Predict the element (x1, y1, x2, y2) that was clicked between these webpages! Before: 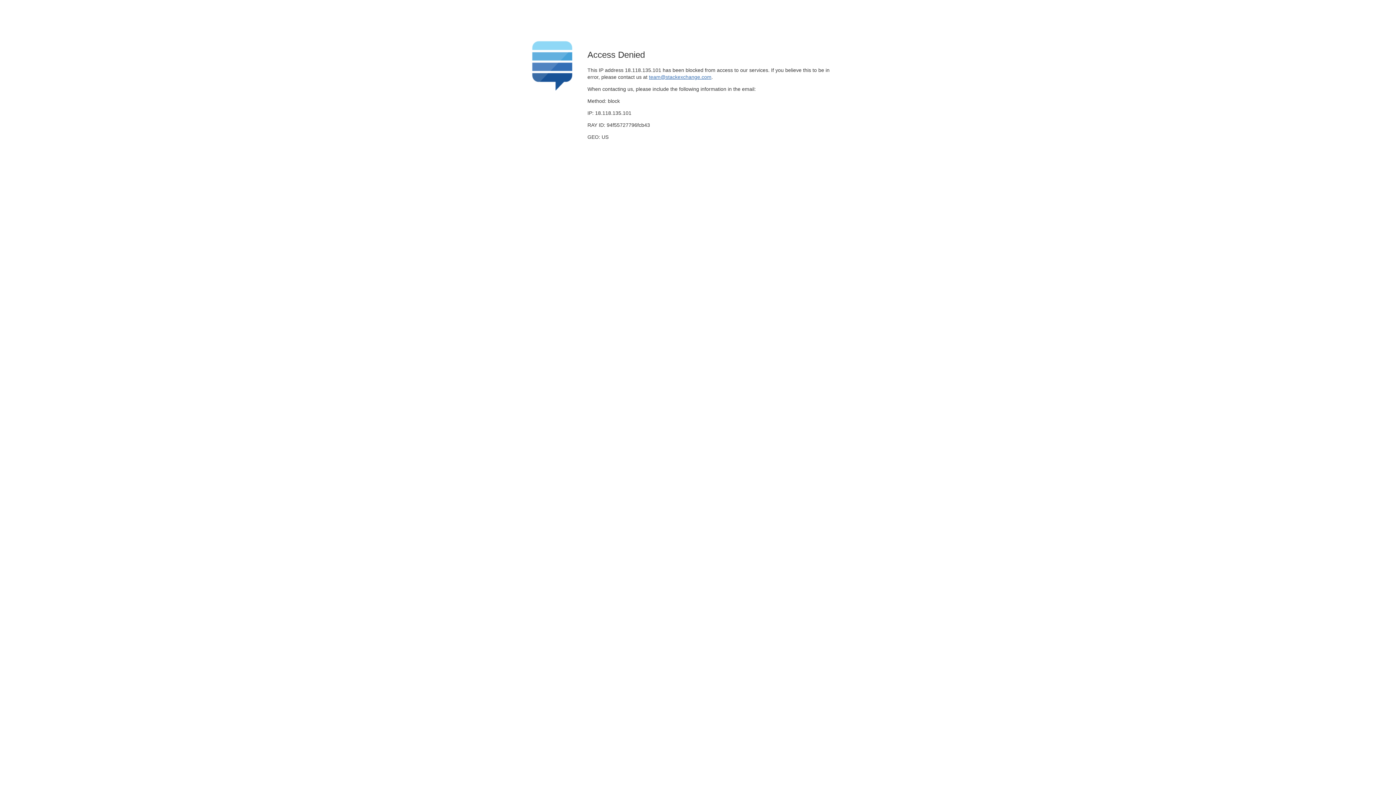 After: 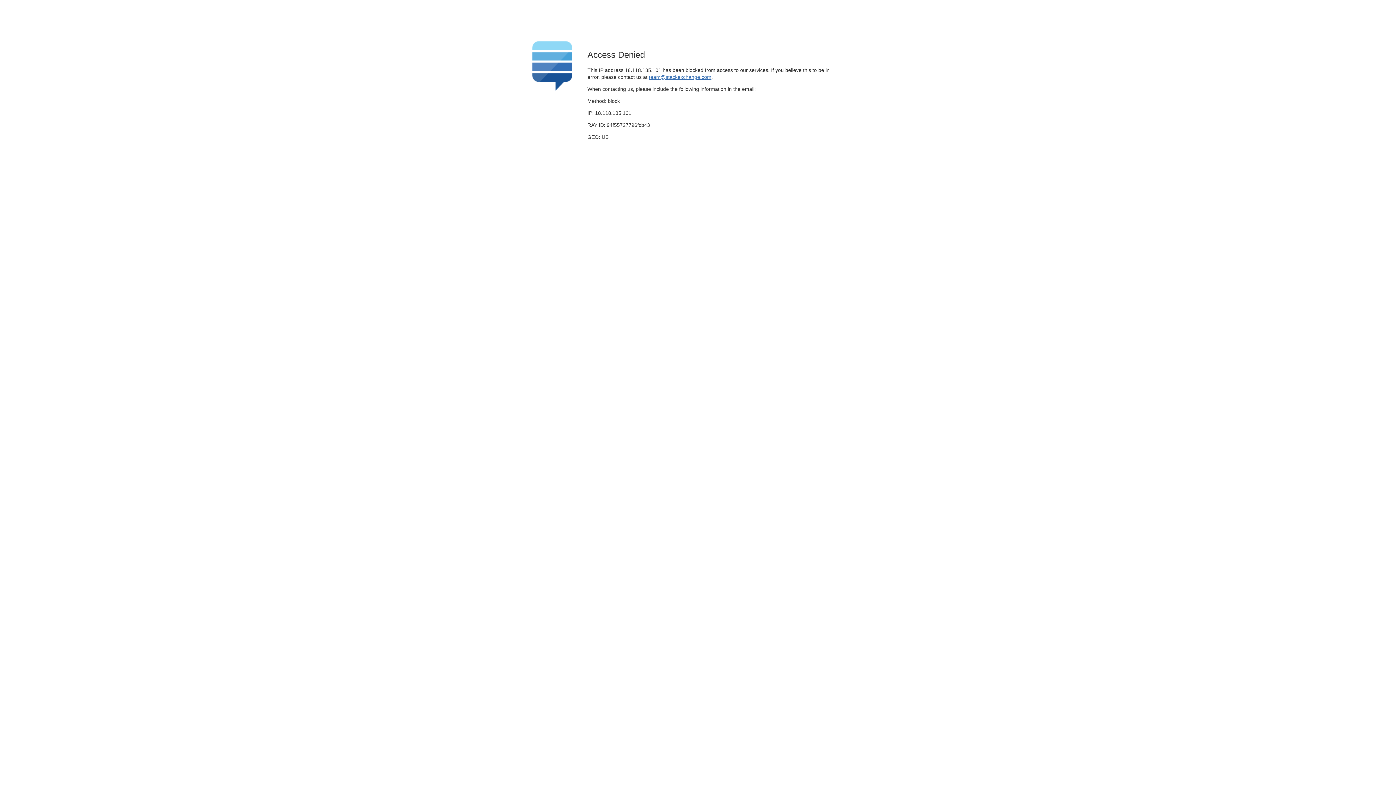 Action: label: team@stackexchange.com bbox: (649, 74, 711, 79)